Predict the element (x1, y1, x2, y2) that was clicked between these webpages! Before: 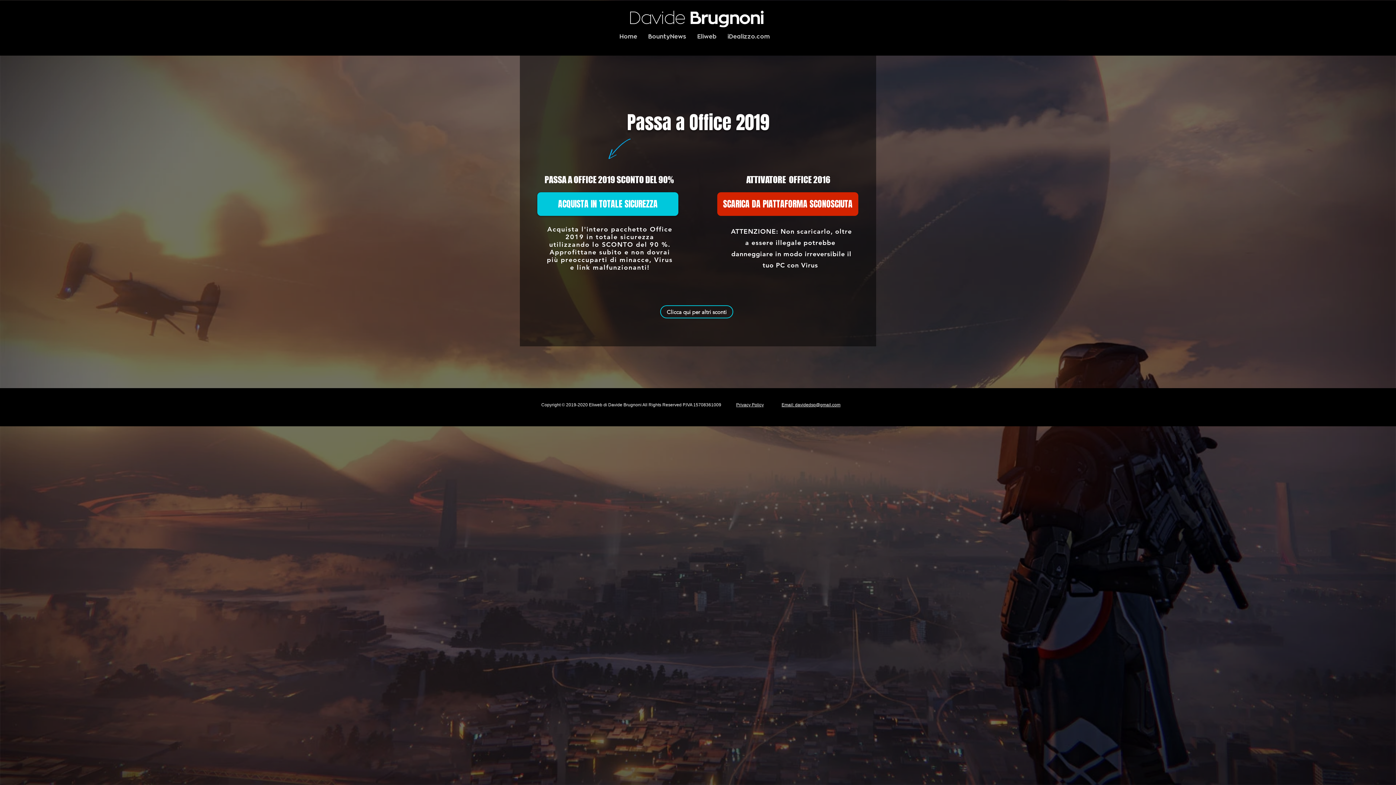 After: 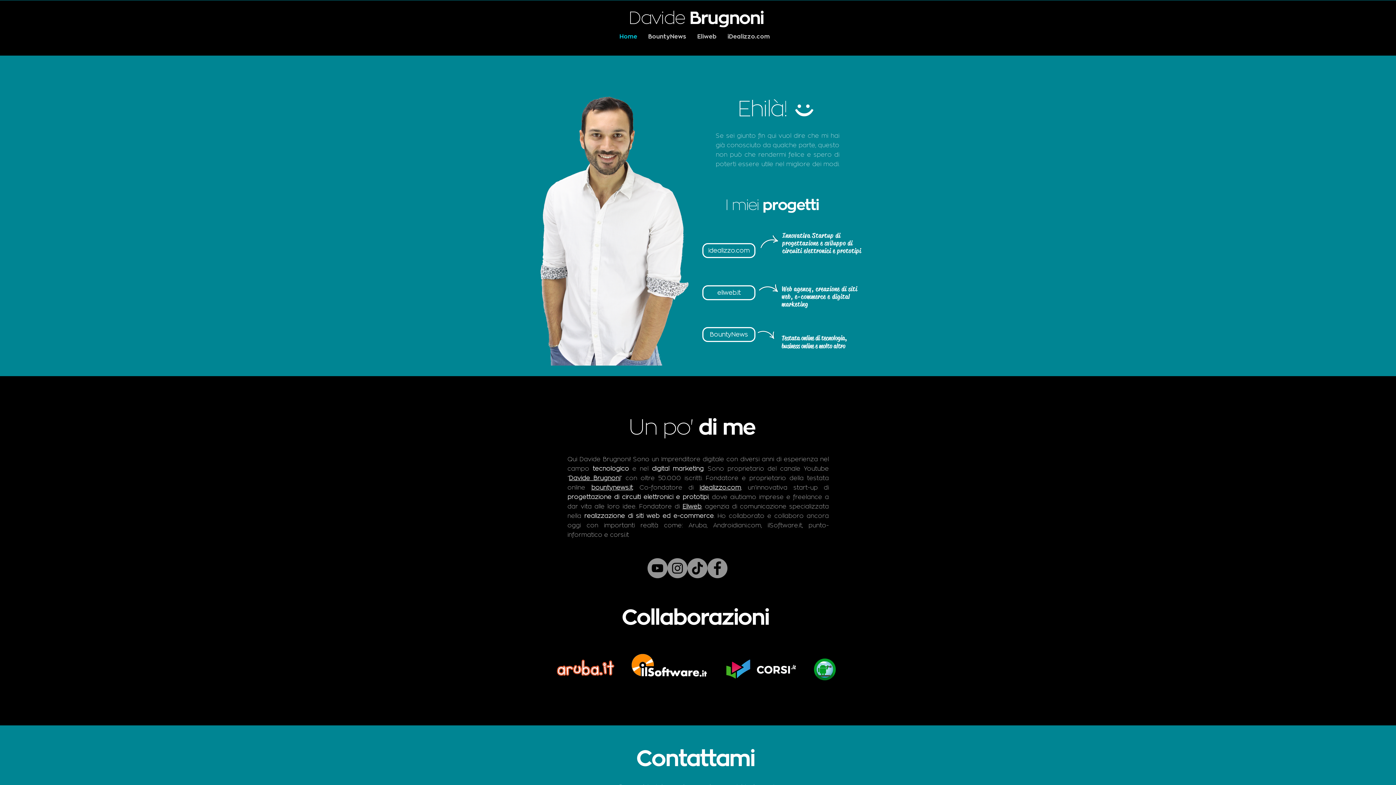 Action: bbox: (614, 32, 642, 41) label: Home